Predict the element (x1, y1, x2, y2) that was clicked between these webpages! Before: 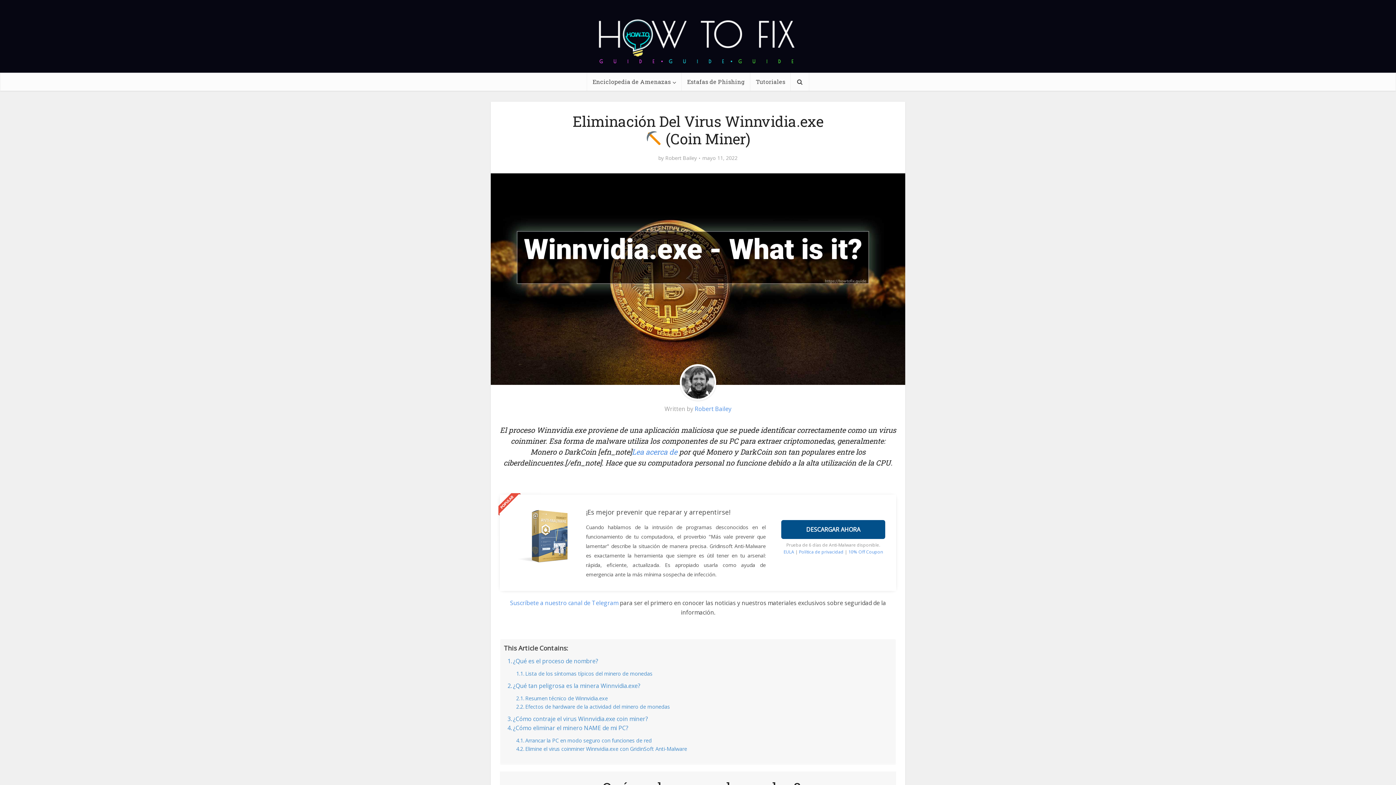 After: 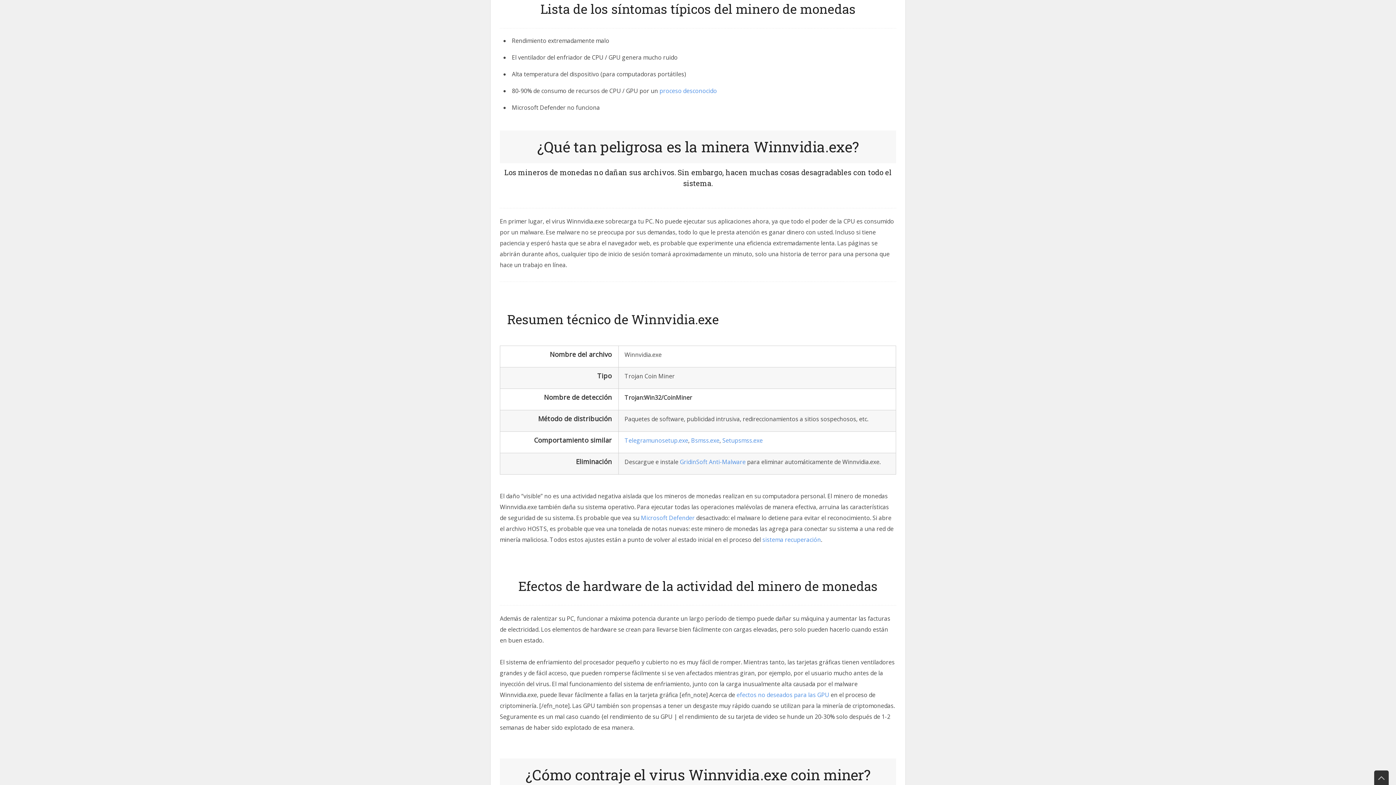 Action: bbox: (516, 669, 652, 678) label: Lista de los síntomas típicos del minero de monedas